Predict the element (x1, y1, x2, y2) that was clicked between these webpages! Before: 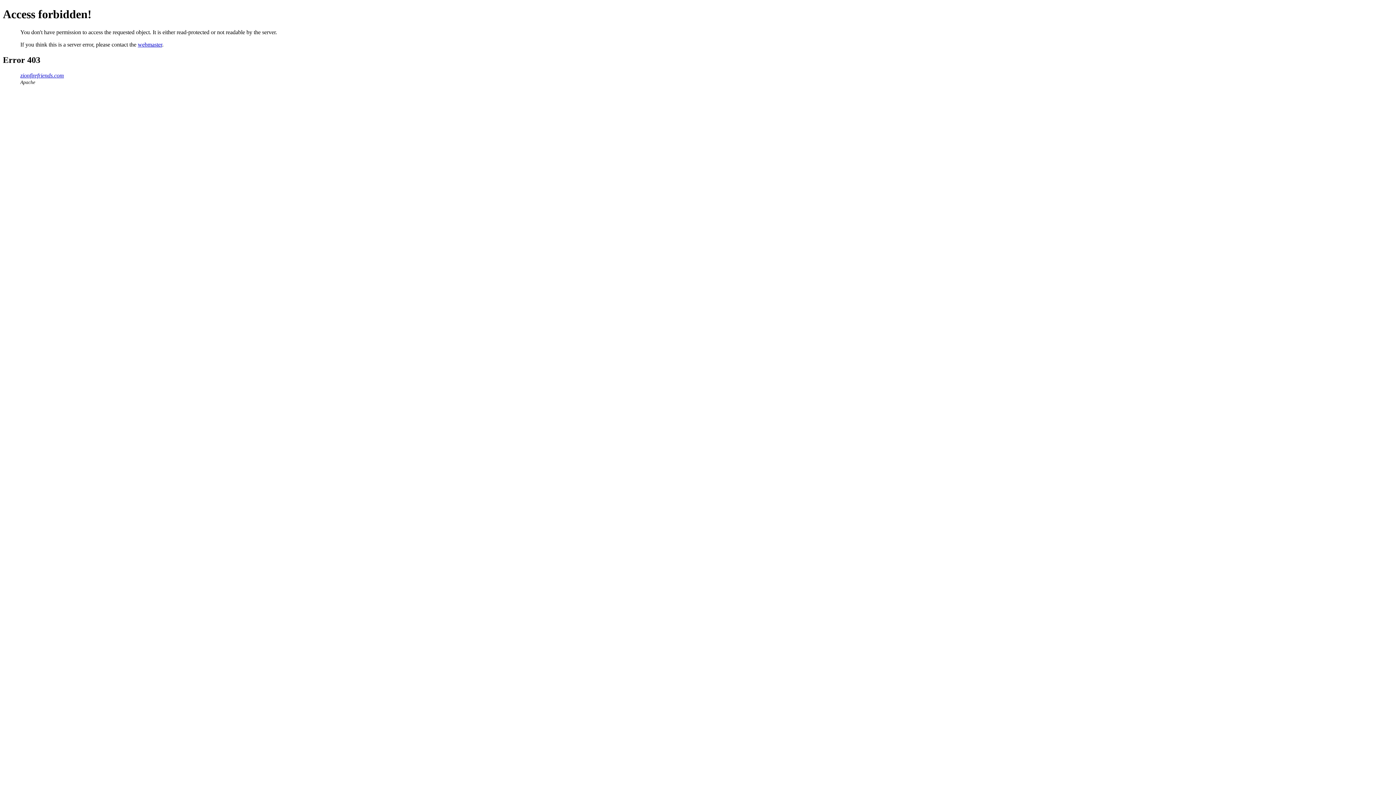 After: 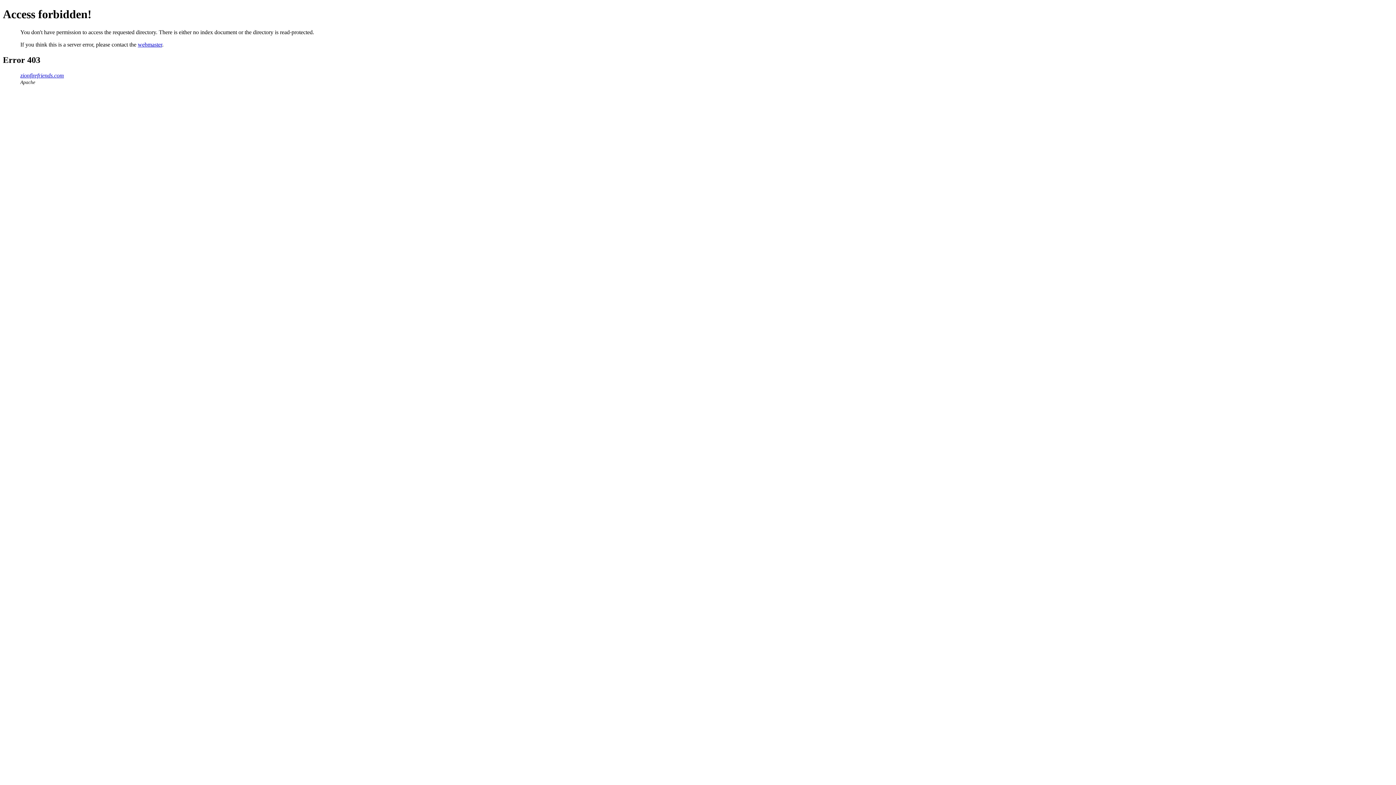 Action: label: zionfirefriends.com bbox: (20, 72, 64, 78)